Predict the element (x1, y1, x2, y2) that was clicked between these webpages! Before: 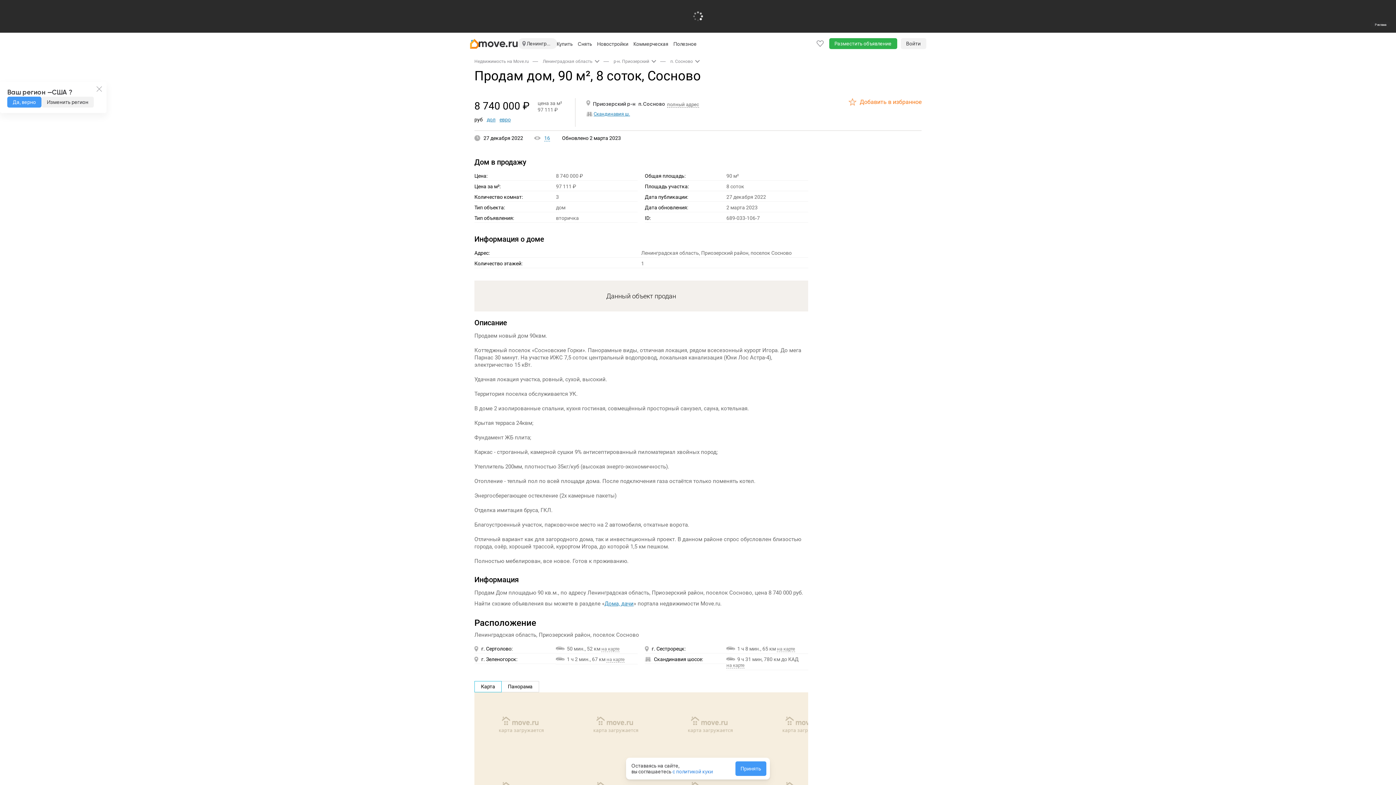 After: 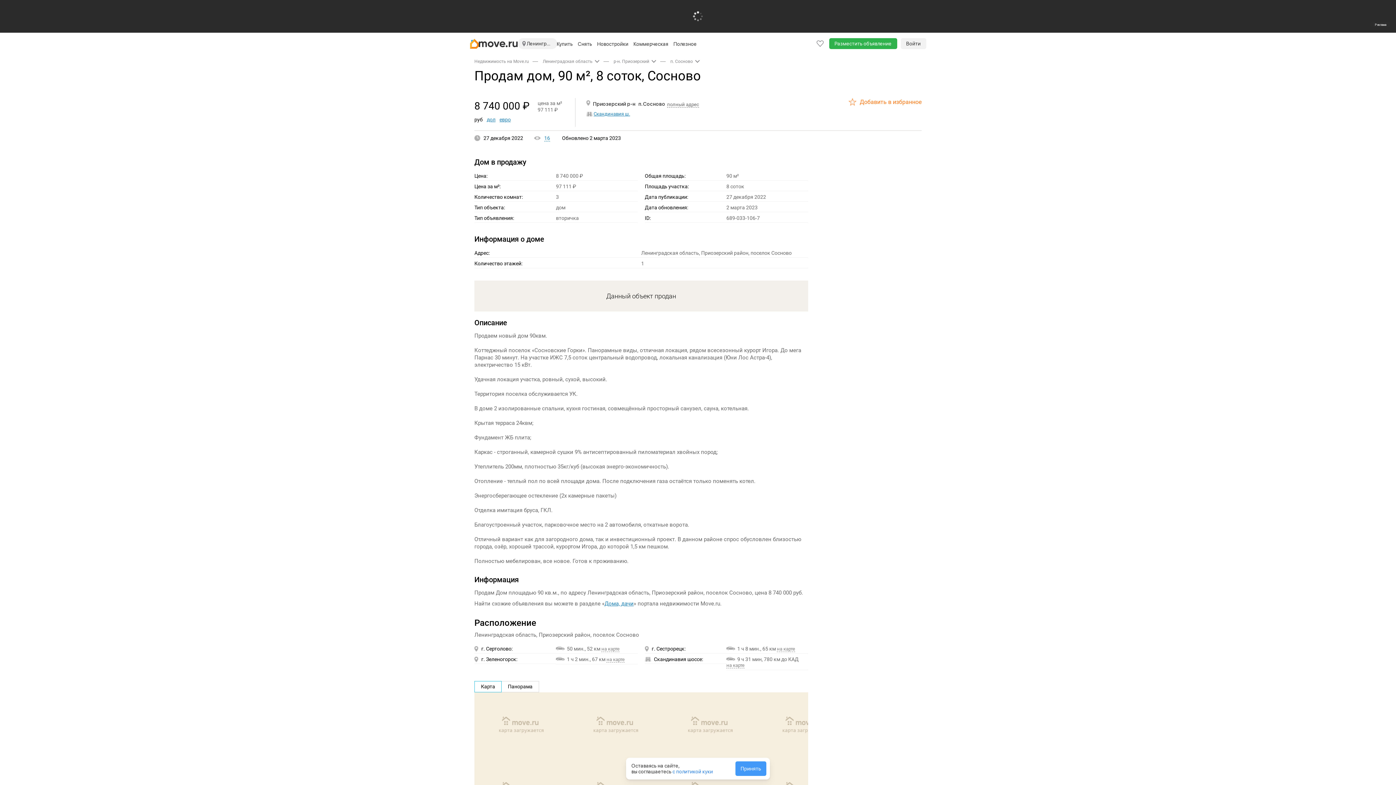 Action: bbox: (7, 96, 41, 107) label: Да, верно